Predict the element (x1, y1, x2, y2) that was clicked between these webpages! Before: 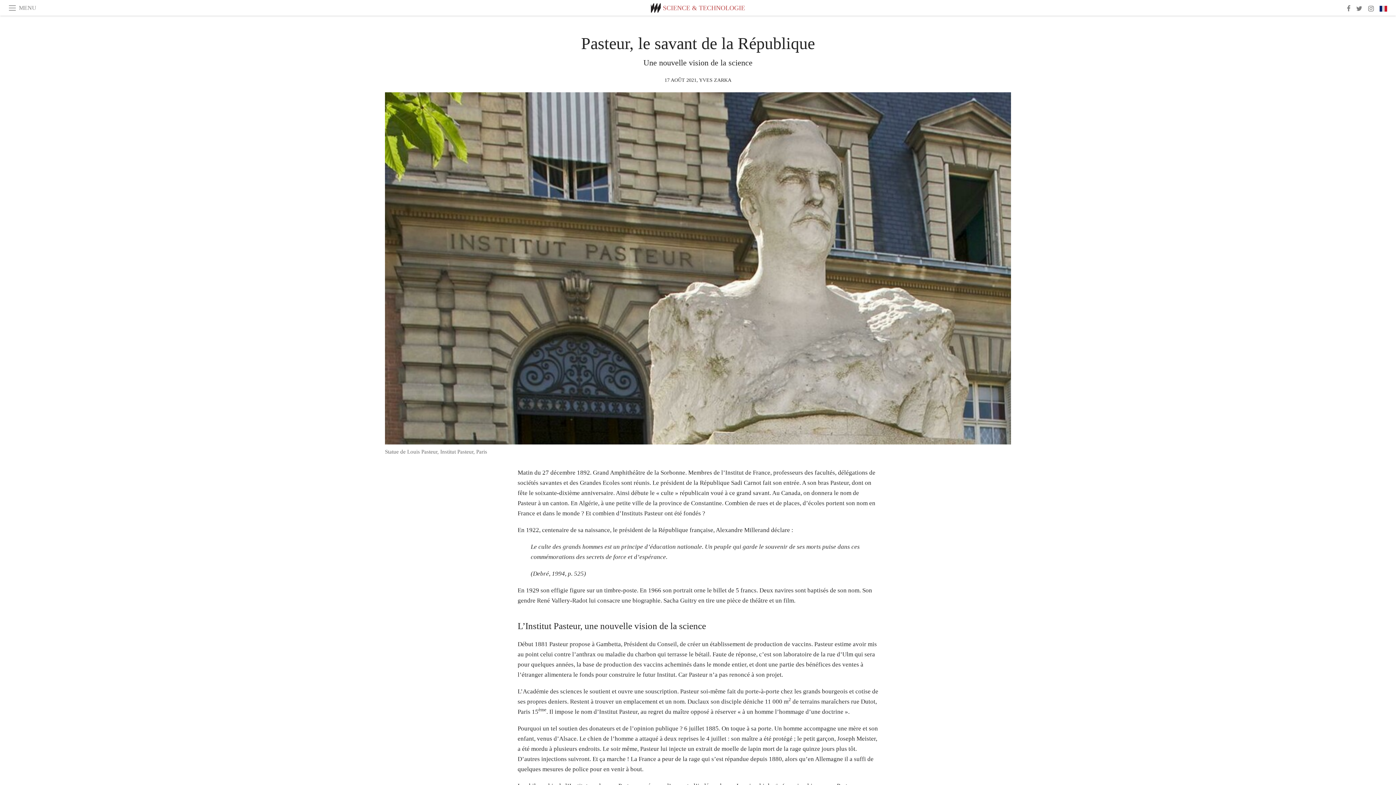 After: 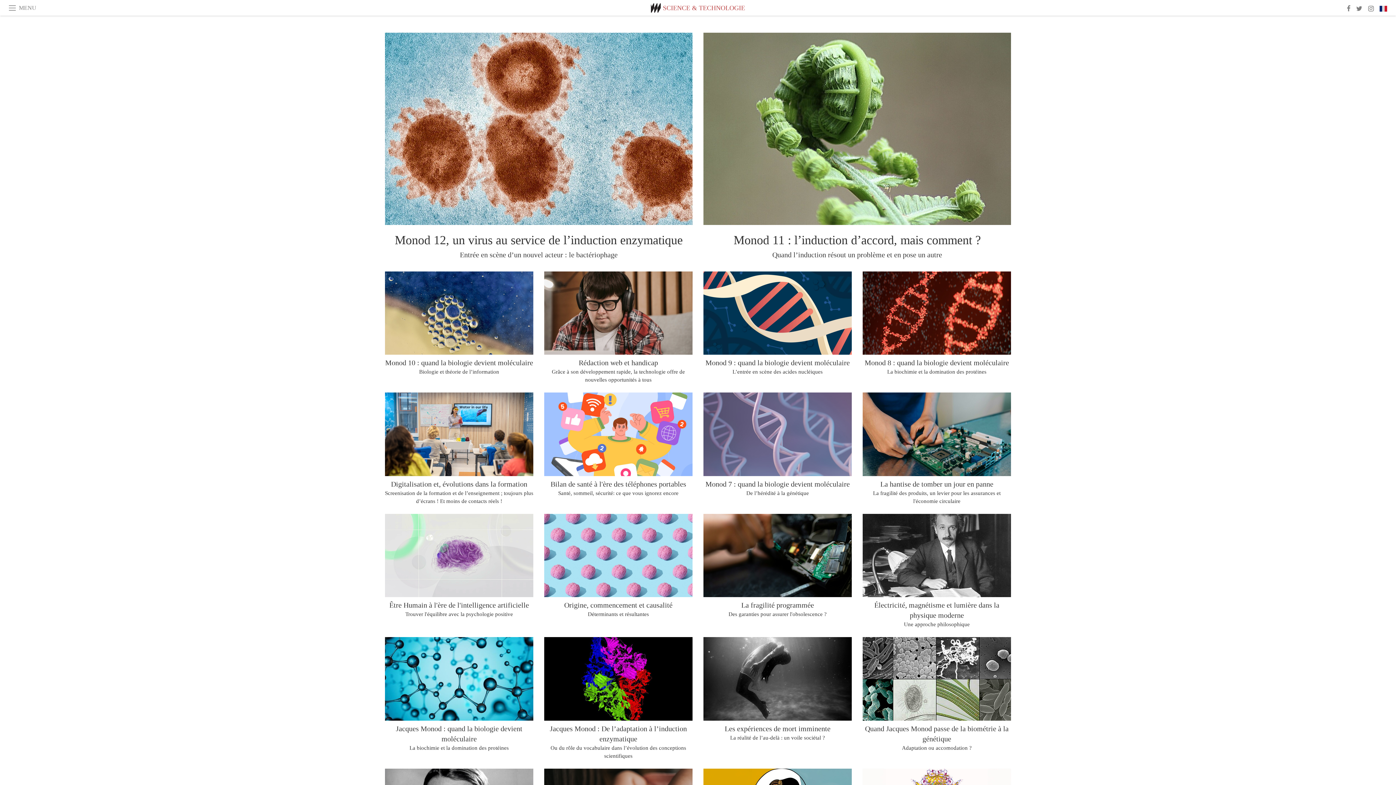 Action: label: SCIENCE & TECHNOLOGIE bbox: (663, 4, 745, 11)